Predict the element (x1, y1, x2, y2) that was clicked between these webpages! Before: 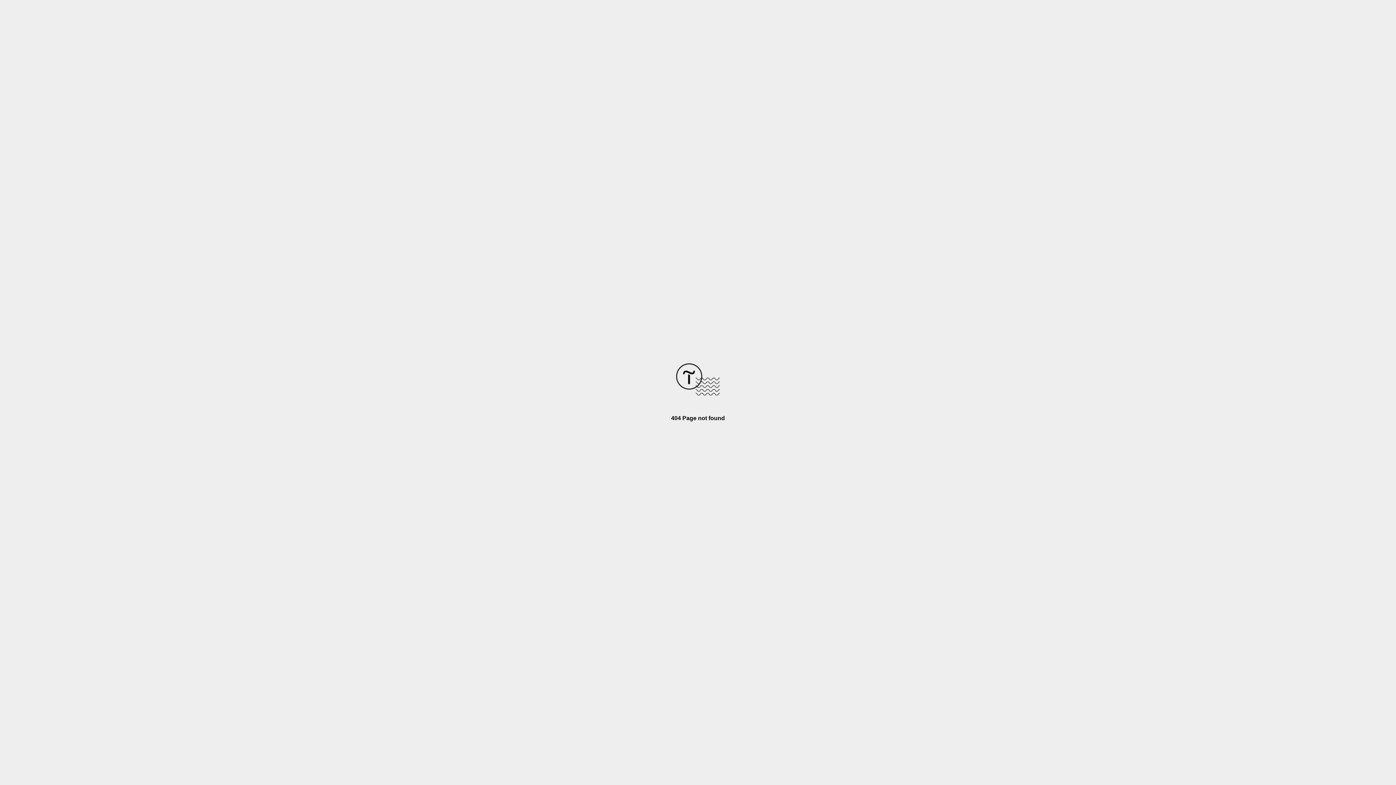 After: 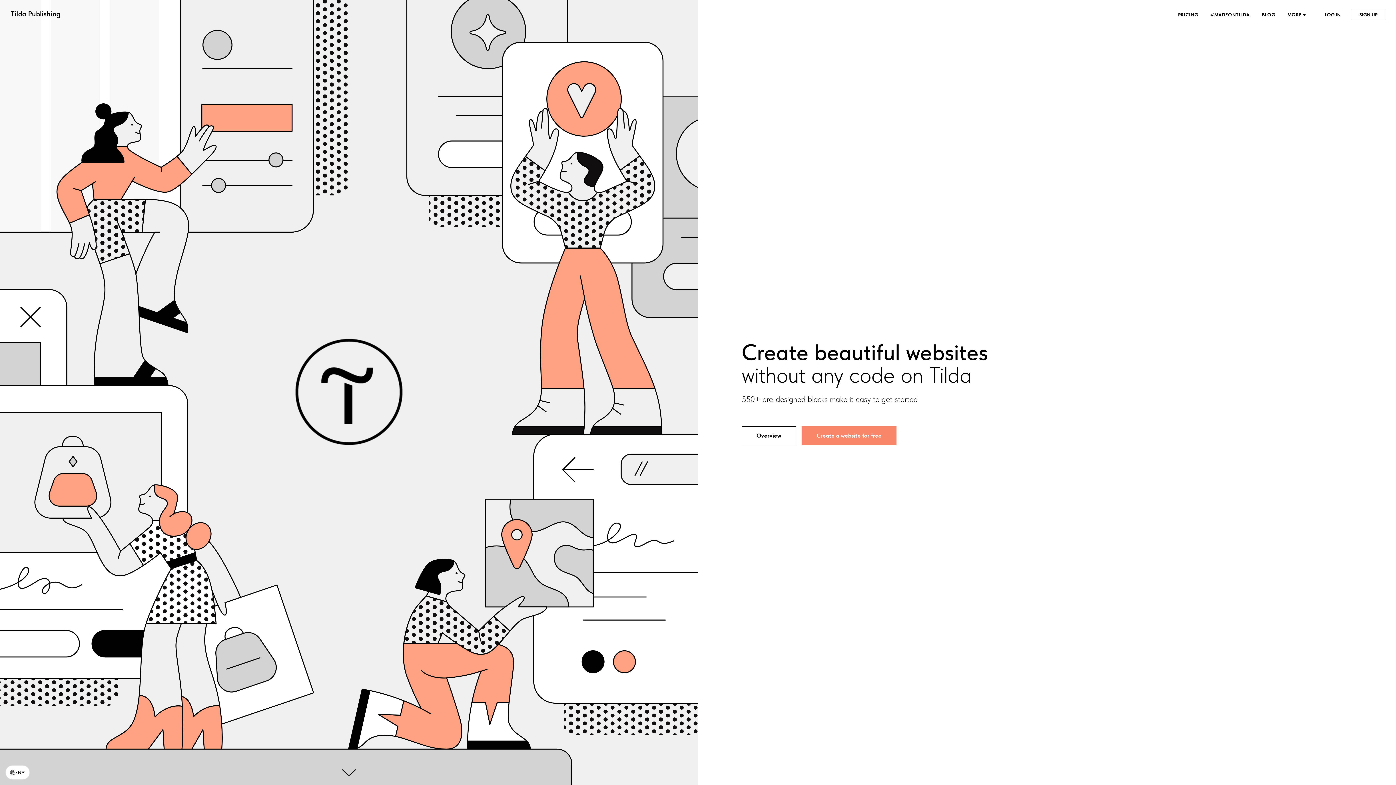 Action: bbox: (676, 390, 720, 396)